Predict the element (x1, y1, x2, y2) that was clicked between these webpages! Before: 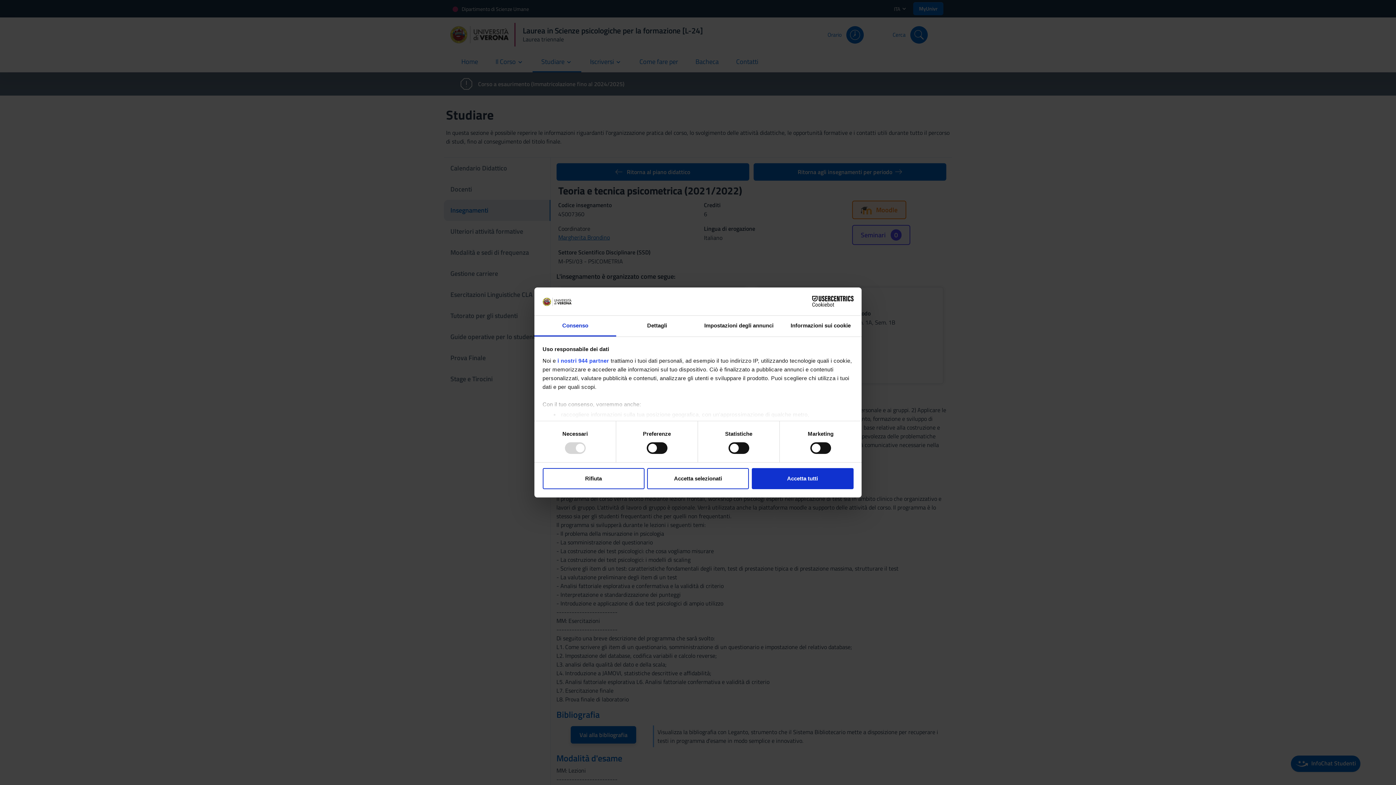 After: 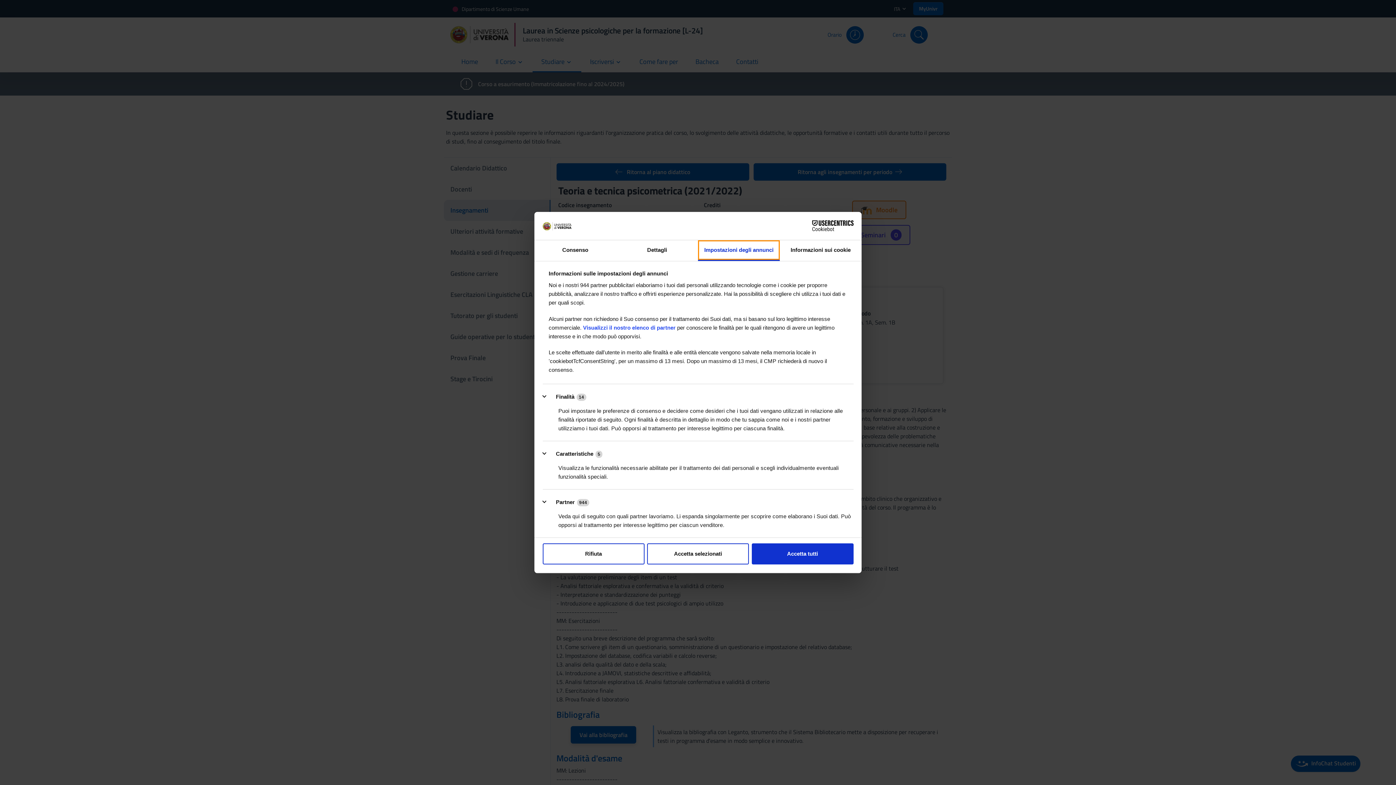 Action: bbox: (698, 315, 780, 336) label: Impostazioni degli annunci